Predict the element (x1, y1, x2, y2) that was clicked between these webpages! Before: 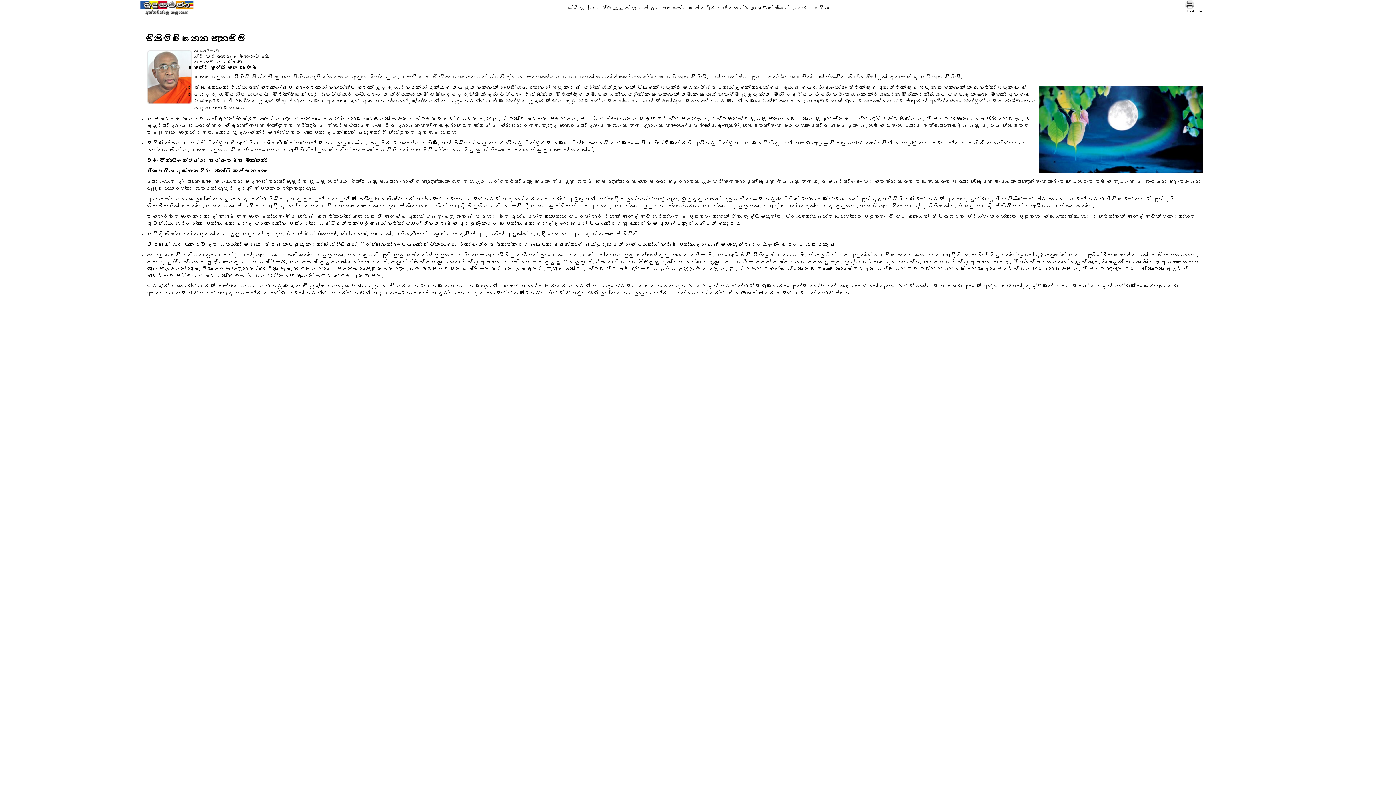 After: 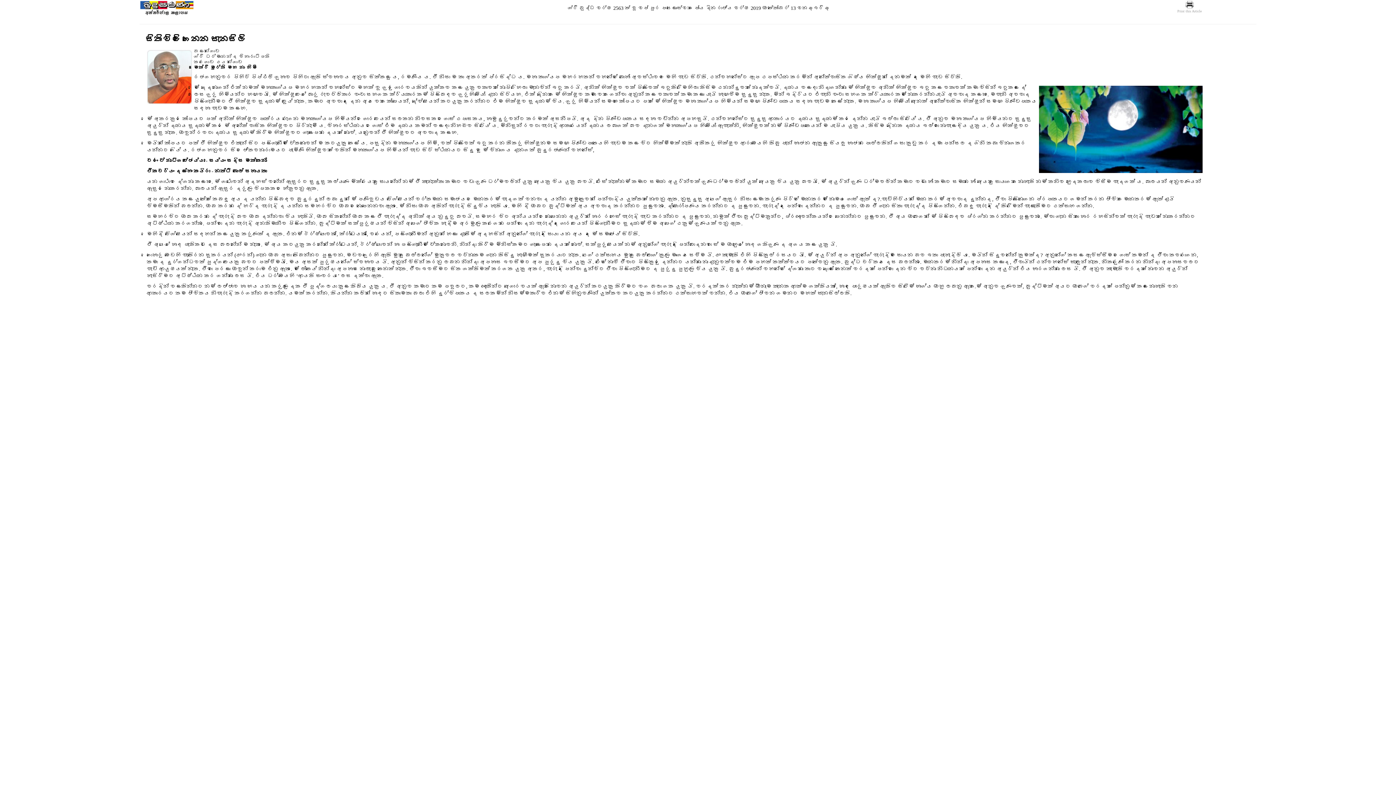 Action: label: Print this Article bbox: (1177, 7, 1202, 13)